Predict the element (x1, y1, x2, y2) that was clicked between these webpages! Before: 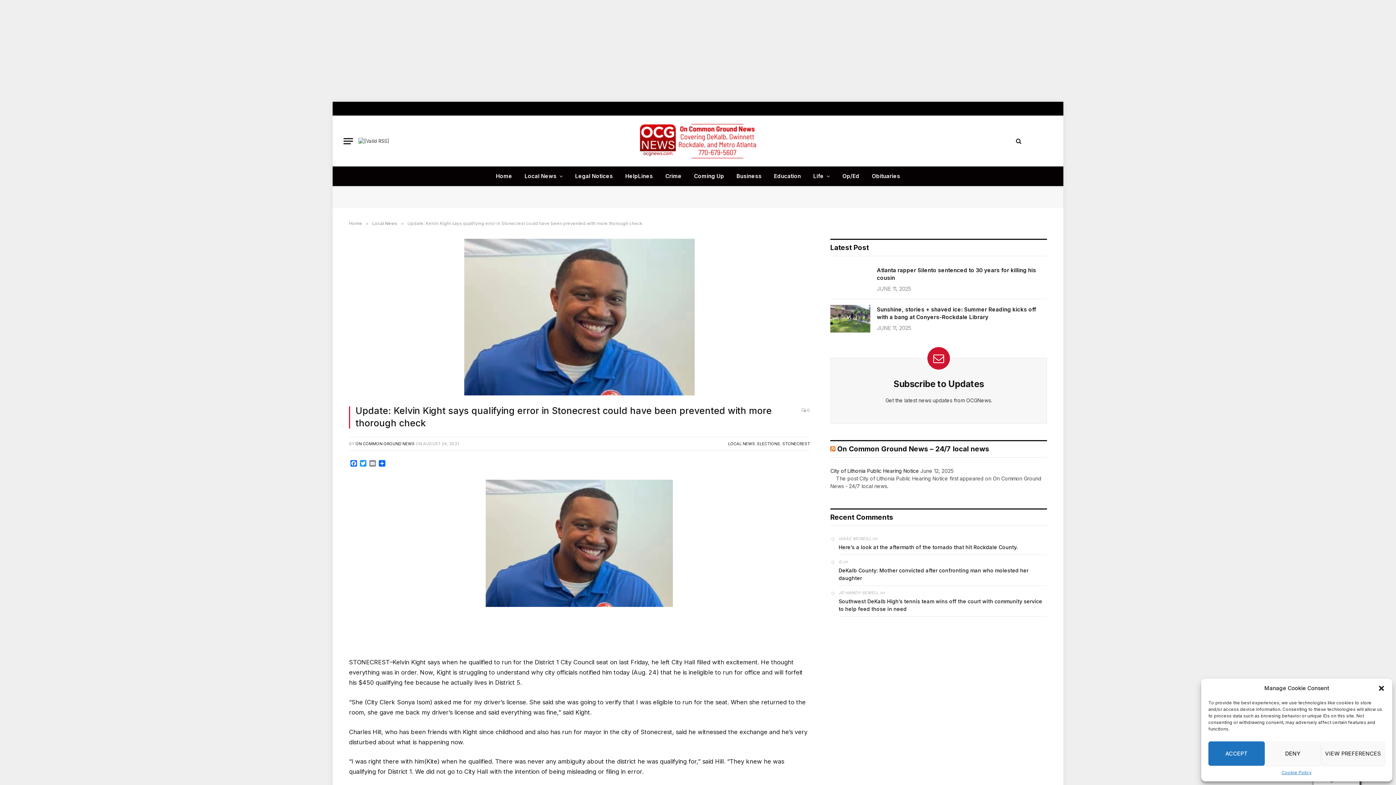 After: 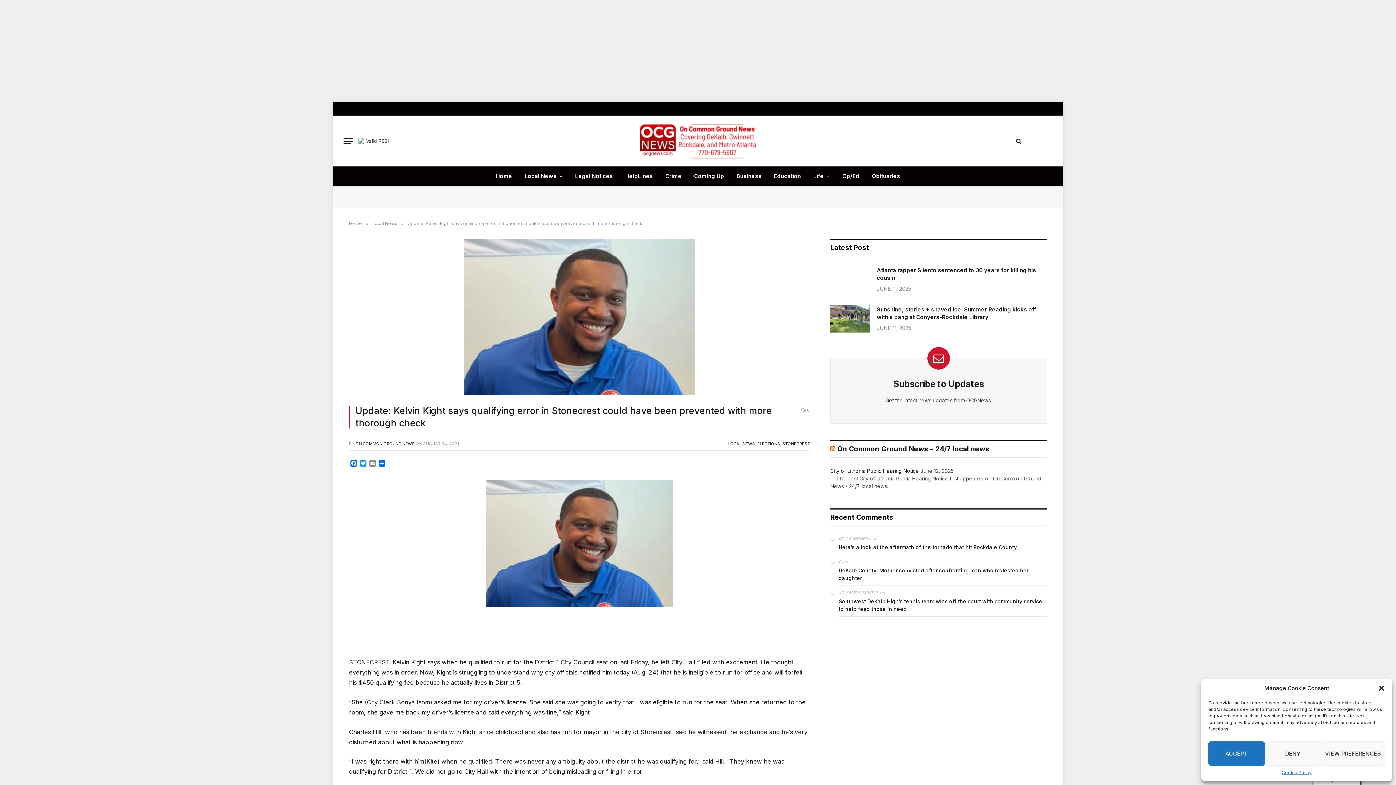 Action: bbox: (316, 524, 333, 541)